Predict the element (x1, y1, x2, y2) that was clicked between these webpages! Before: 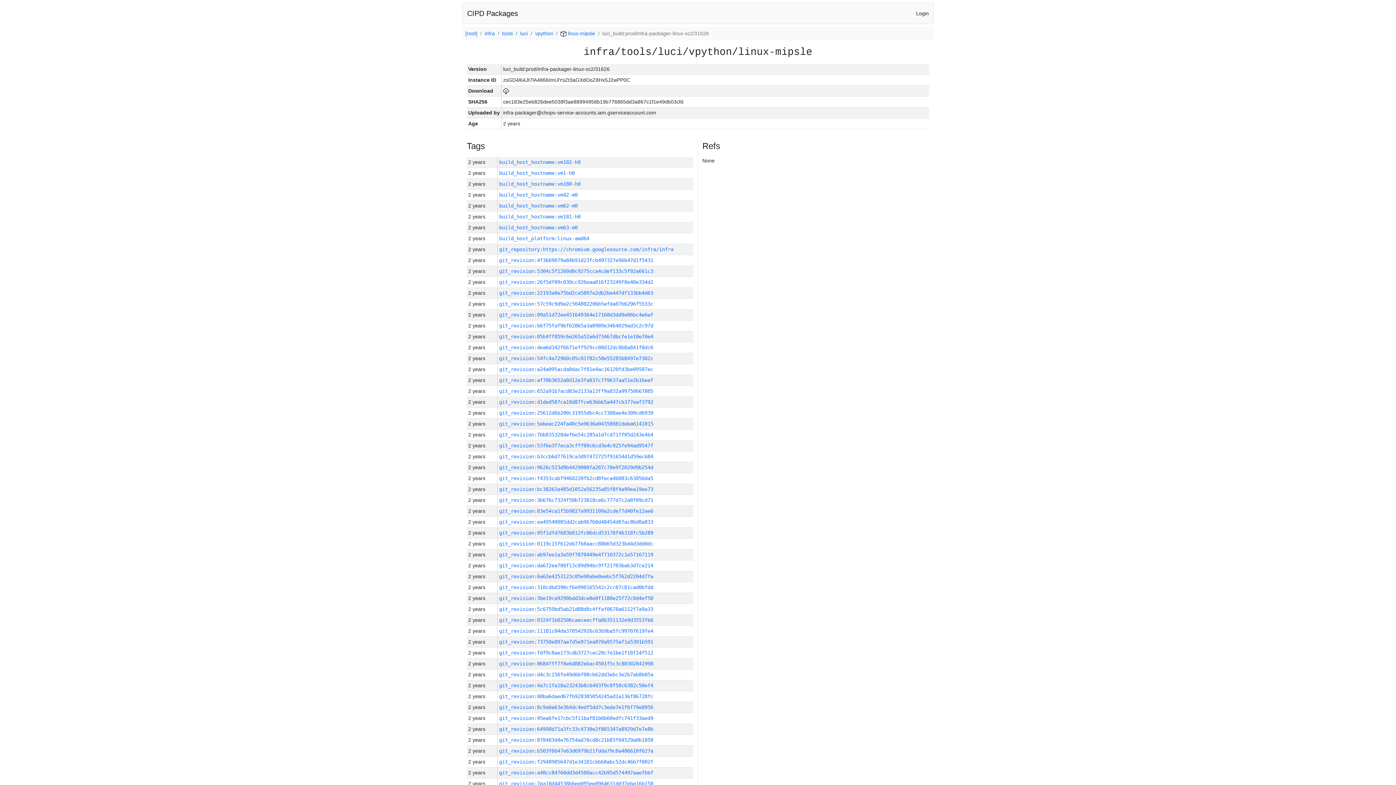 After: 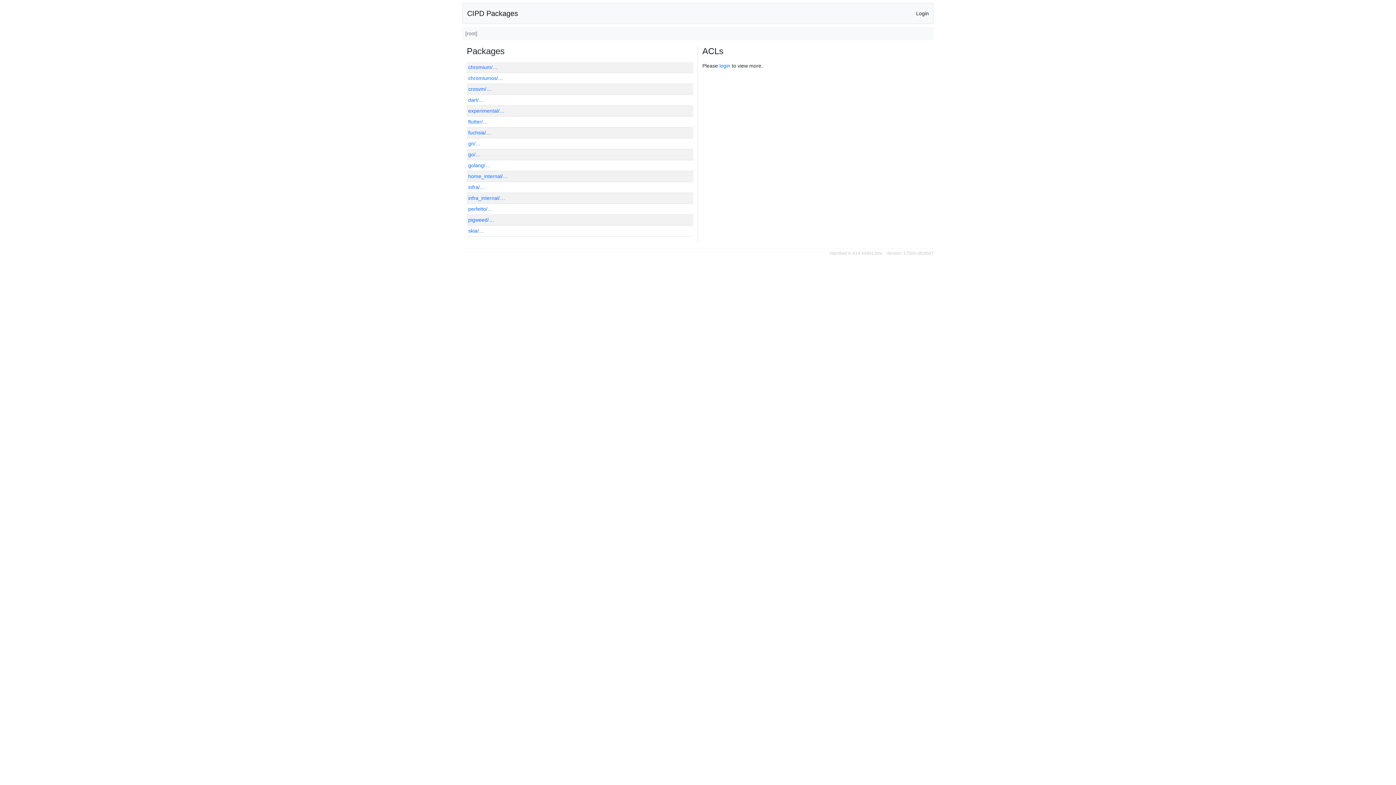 Action: label: [root] bbox: (465, 30, 477, 36)